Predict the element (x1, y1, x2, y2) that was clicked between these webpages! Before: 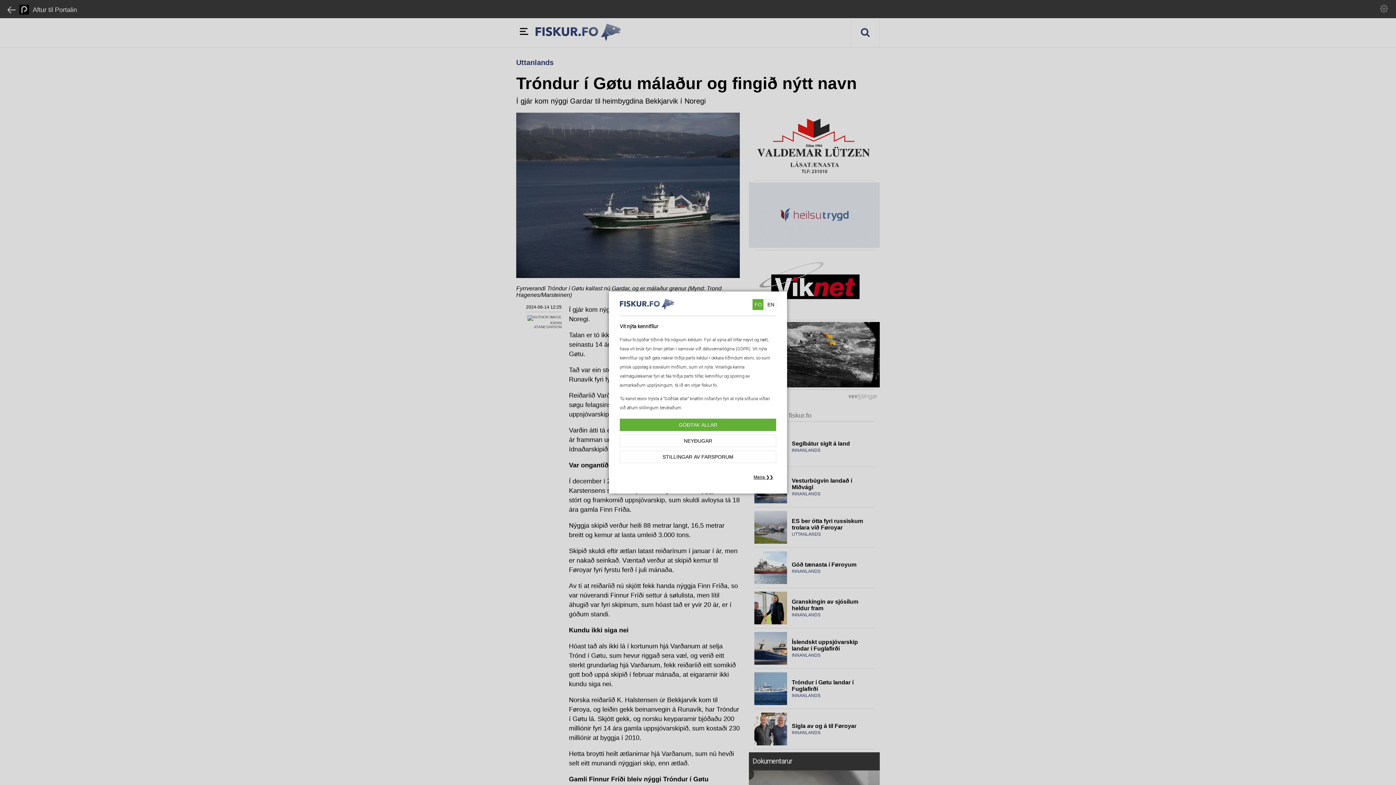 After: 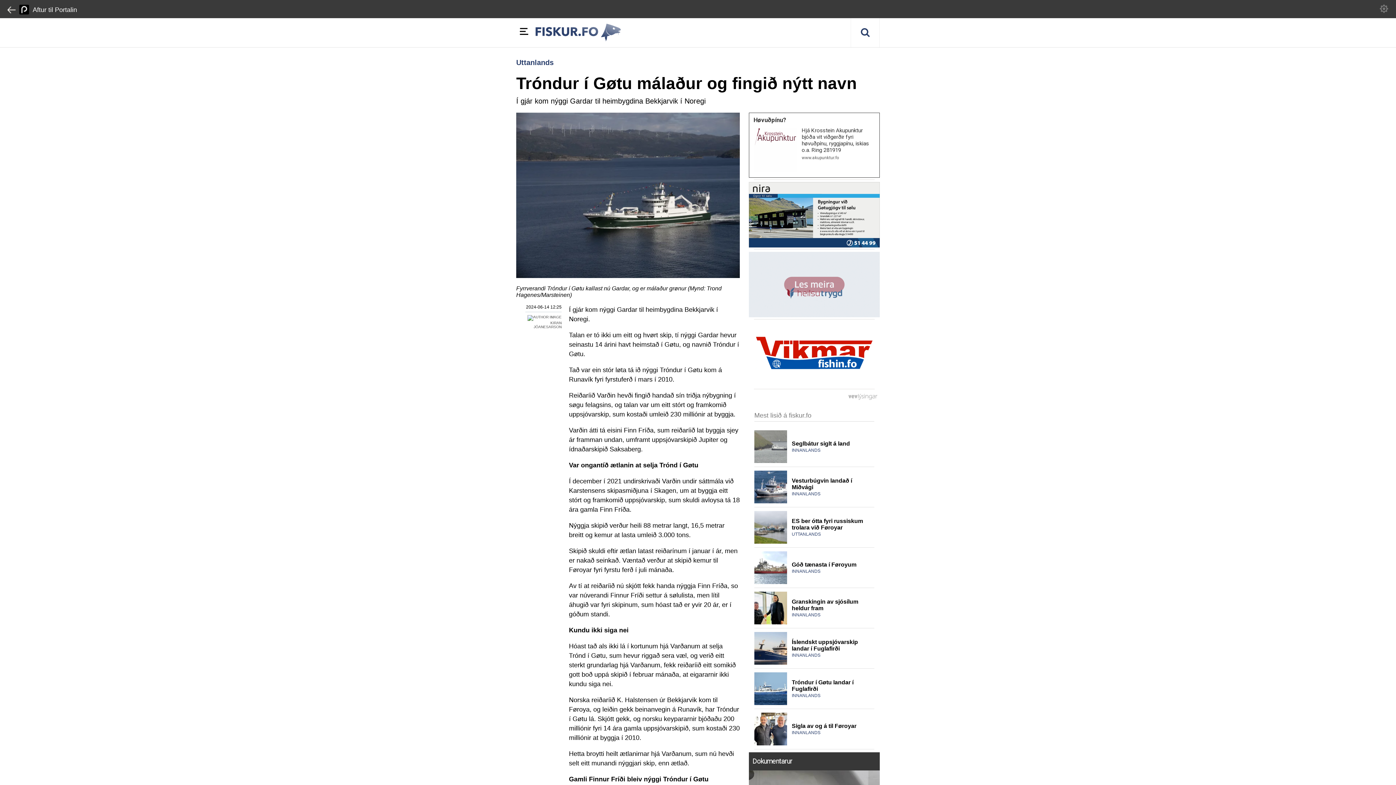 Action: label: NEYÐUGAR bbox: (620, 434, 776, 447)